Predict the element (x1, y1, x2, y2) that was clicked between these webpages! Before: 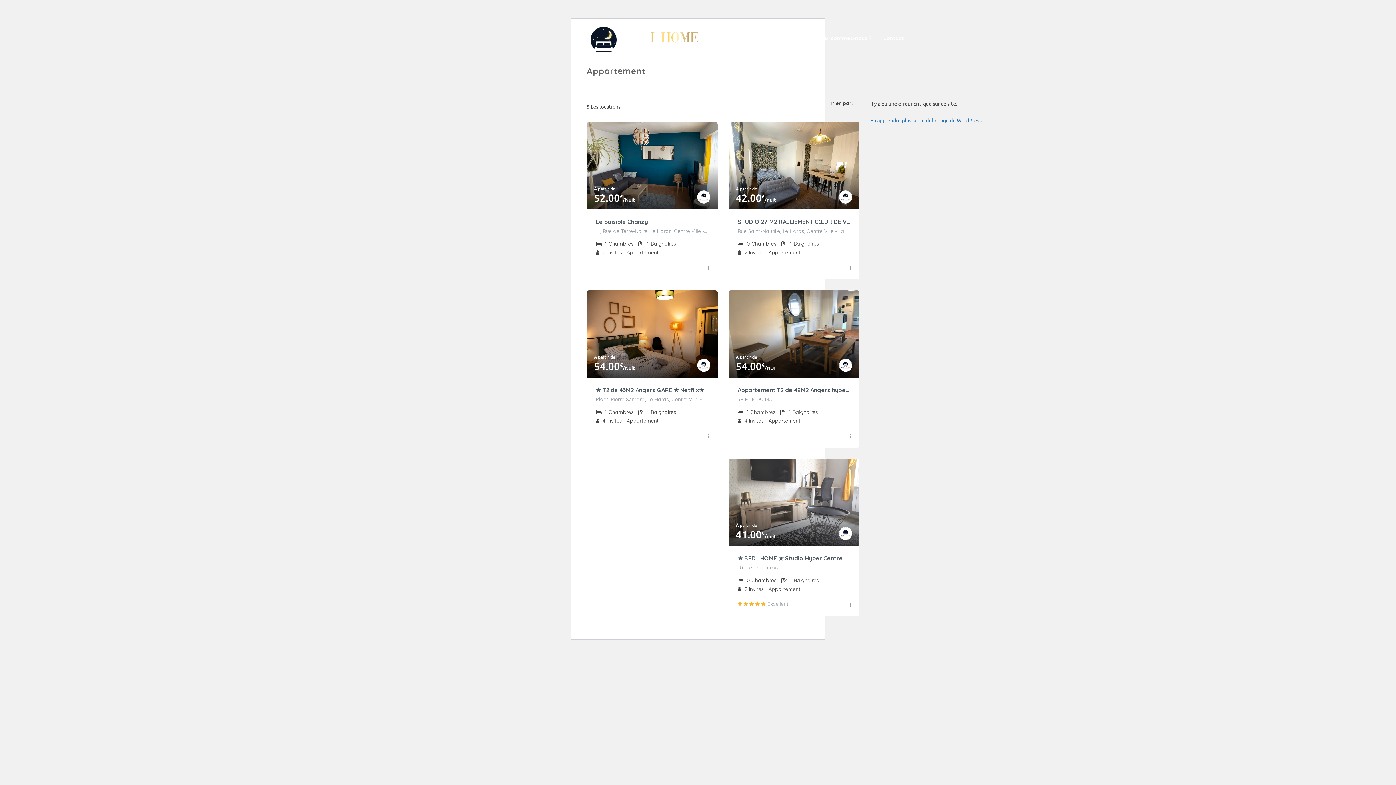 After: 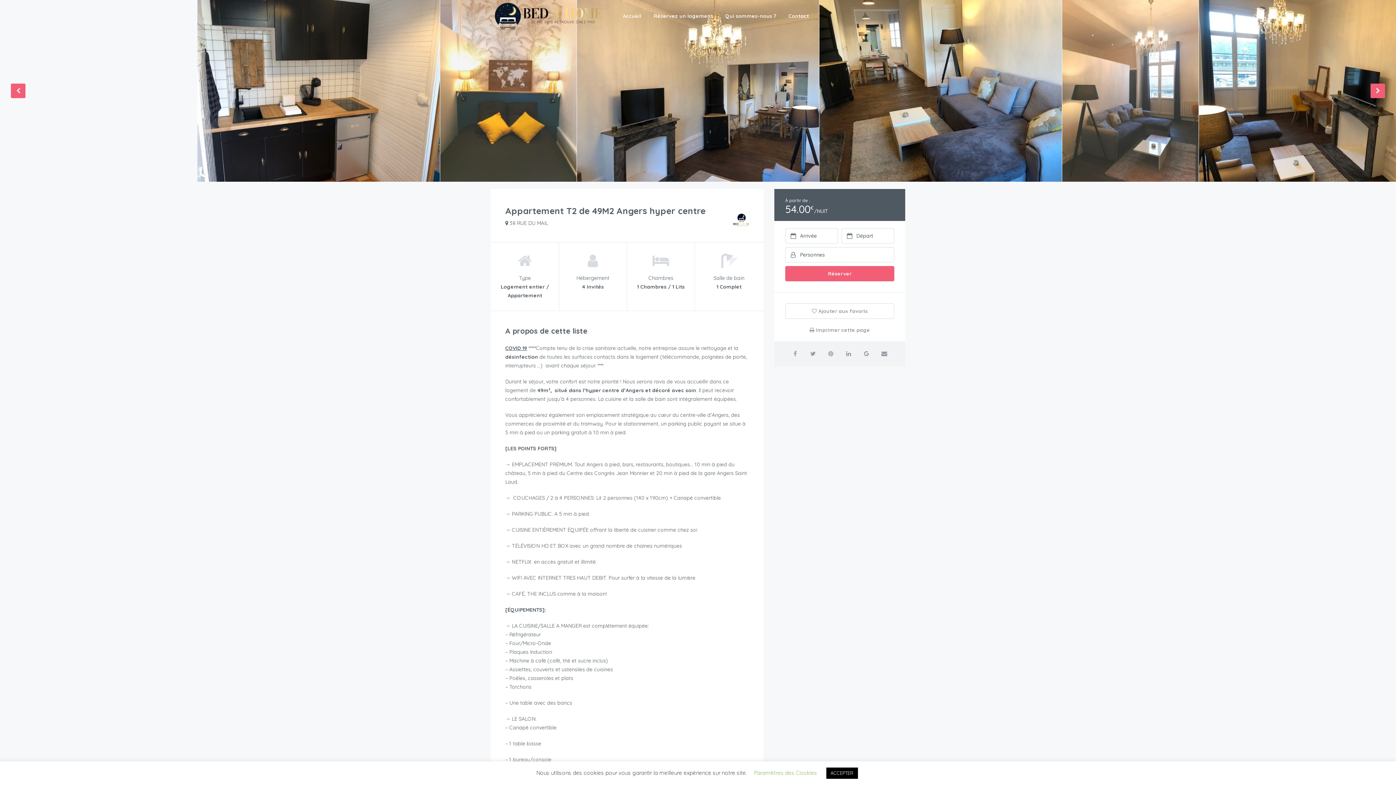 Action: bbox: (737, 385, 850, 395) label: Appartement T2 de 49M2 Angers hyper centre